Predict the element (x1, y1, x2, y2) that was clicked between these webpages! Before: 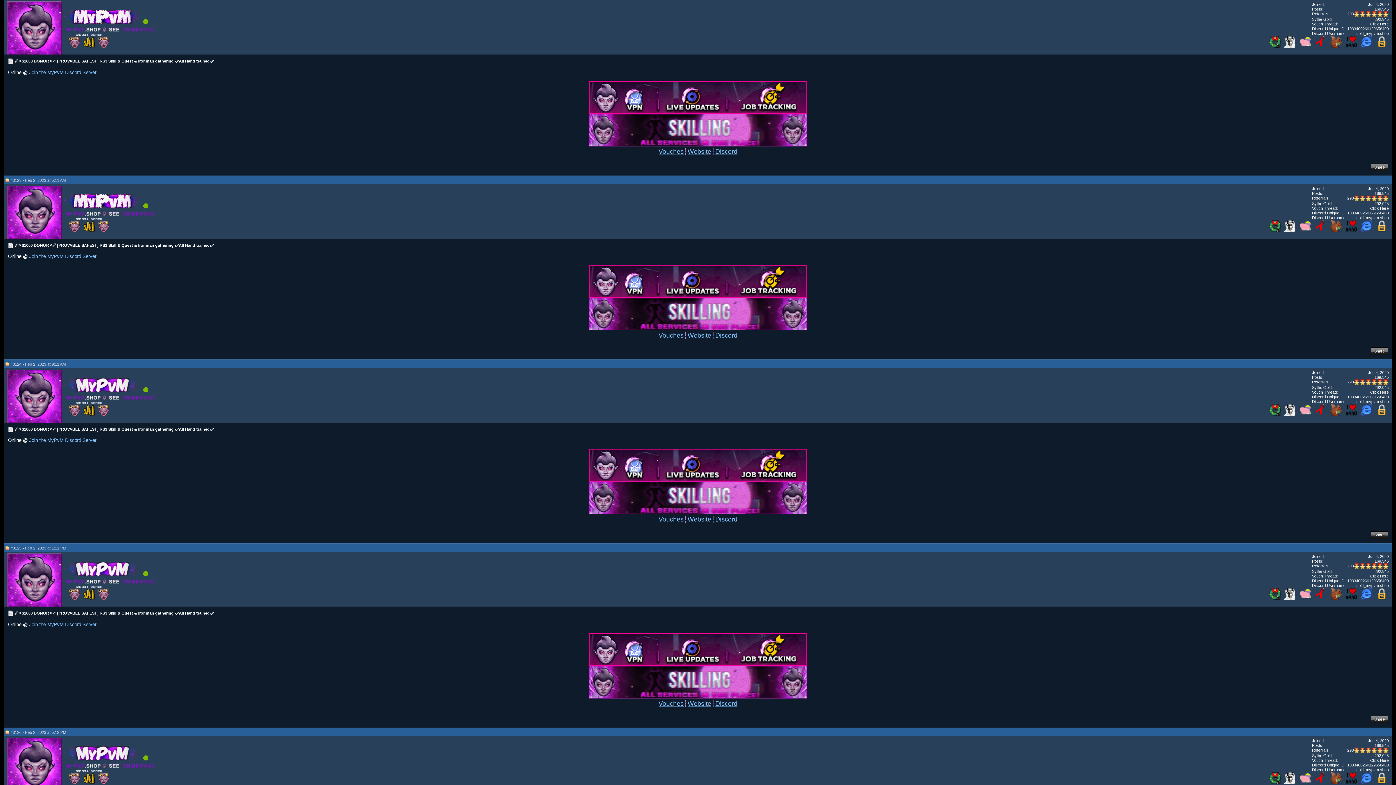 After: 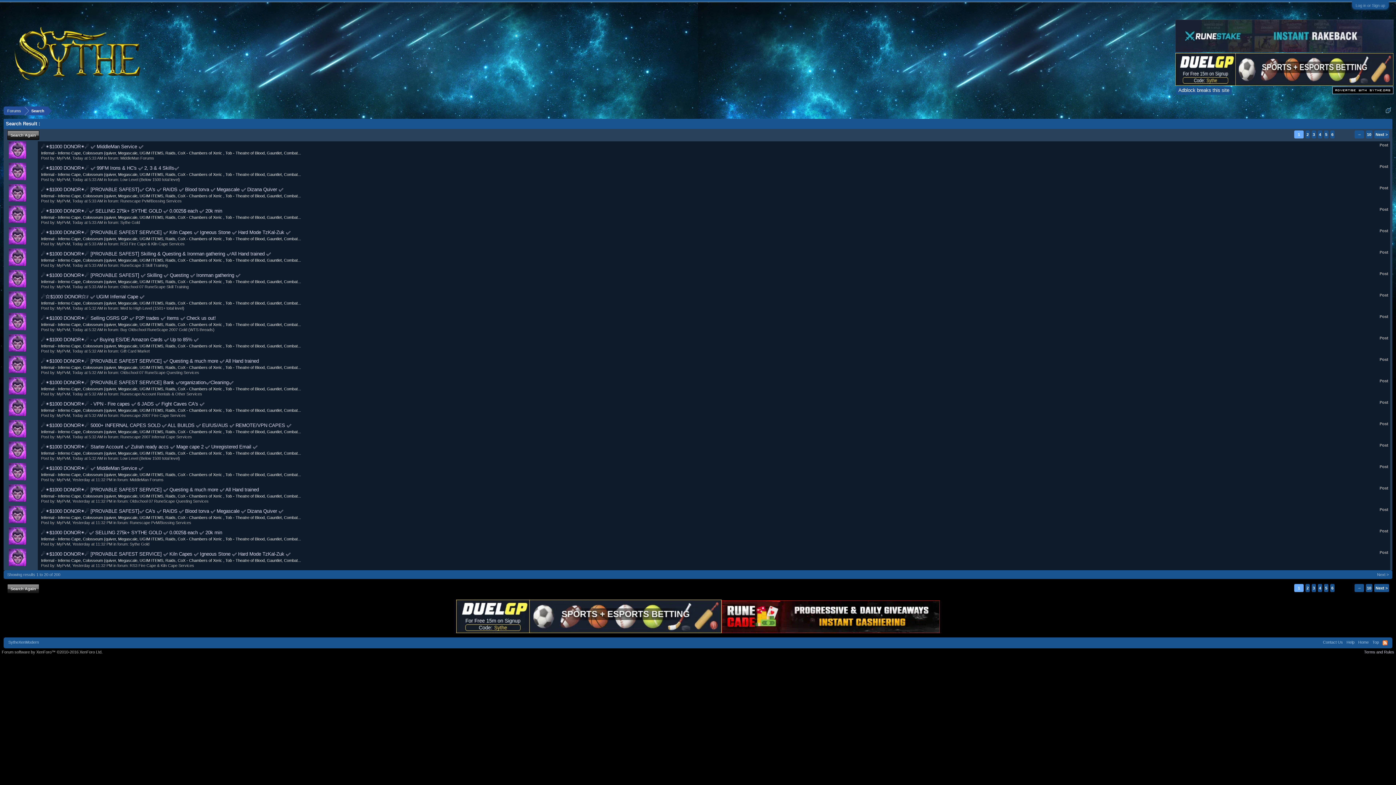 Action: bbox: (1374, 375, 1389, 379) label: 169,545